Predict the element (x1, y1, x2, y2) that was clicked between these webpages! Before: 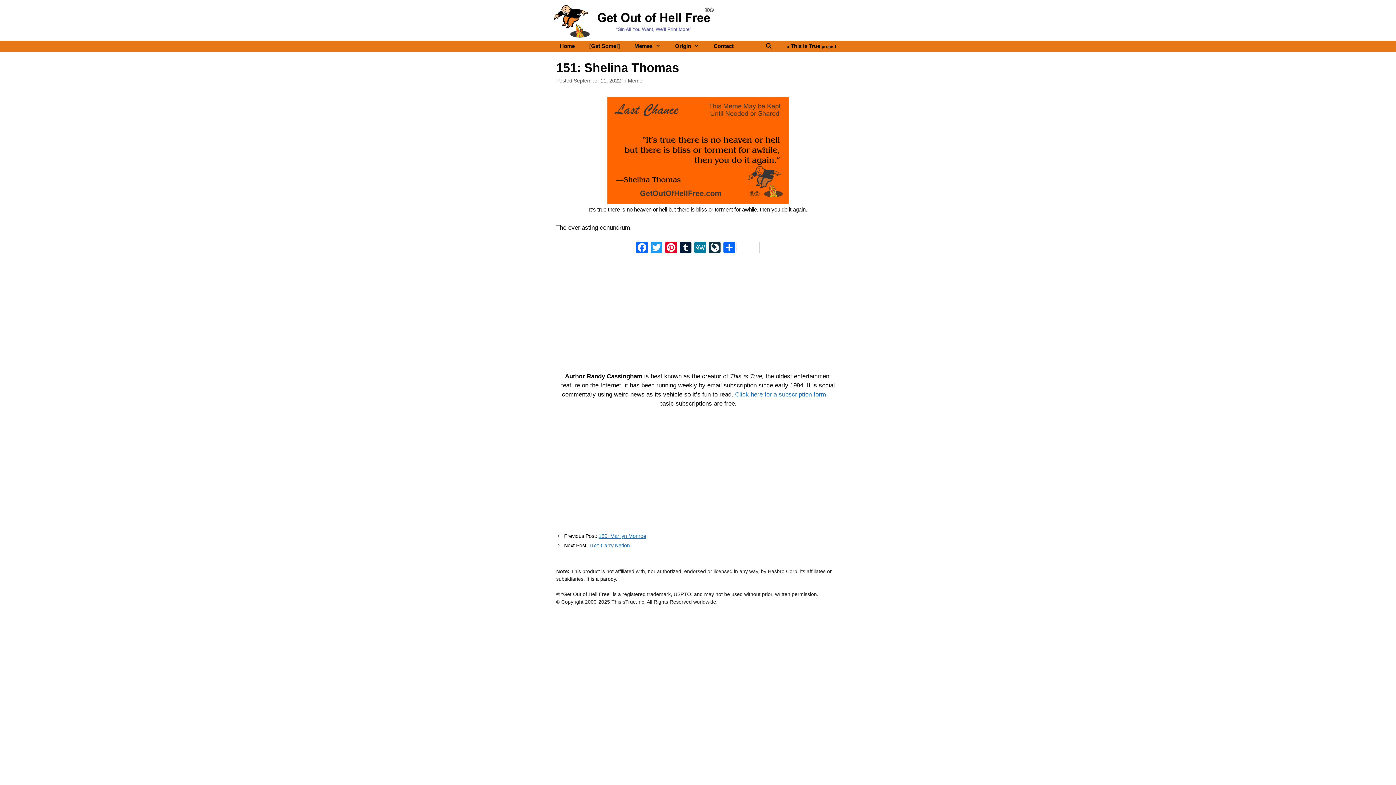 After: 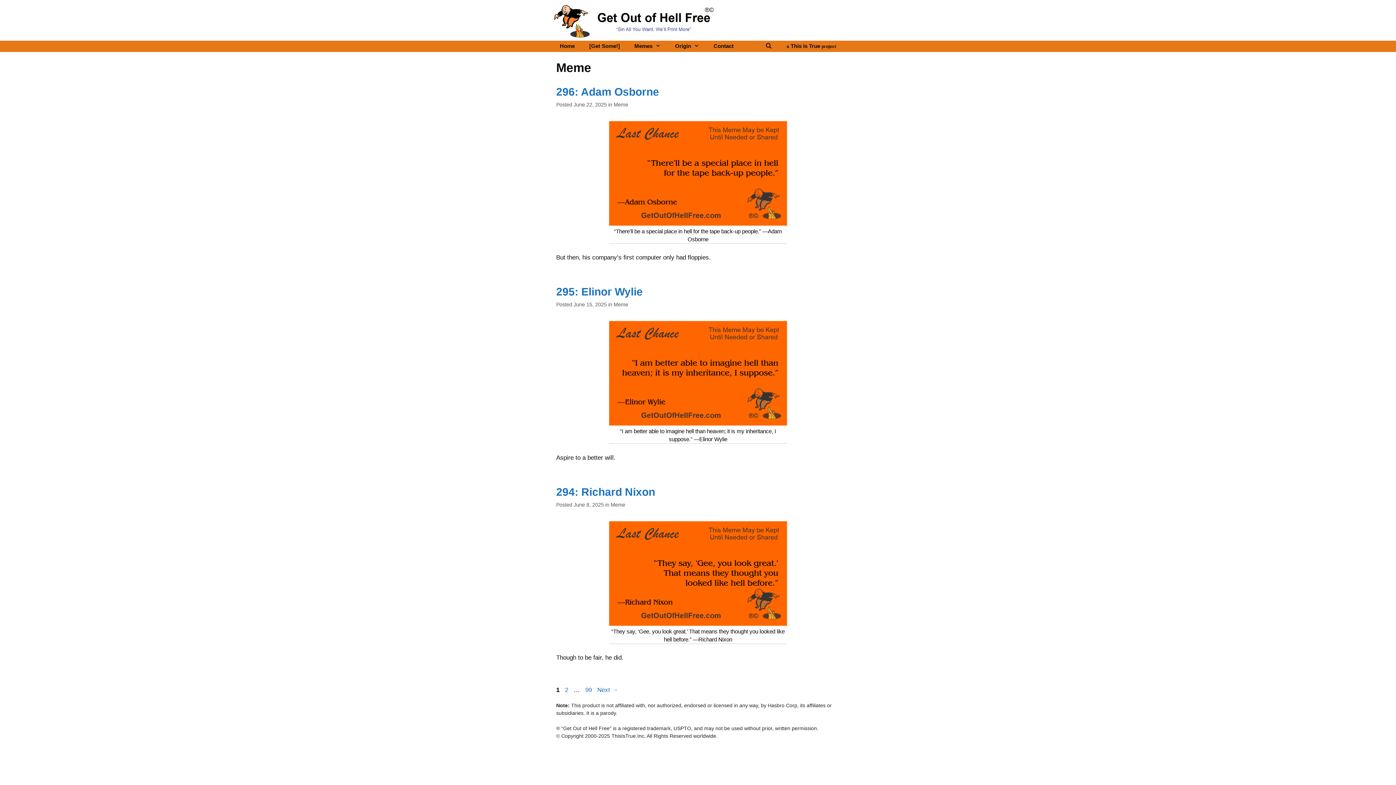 Action: label: Meme bbox: (628, 77, 642, 83)